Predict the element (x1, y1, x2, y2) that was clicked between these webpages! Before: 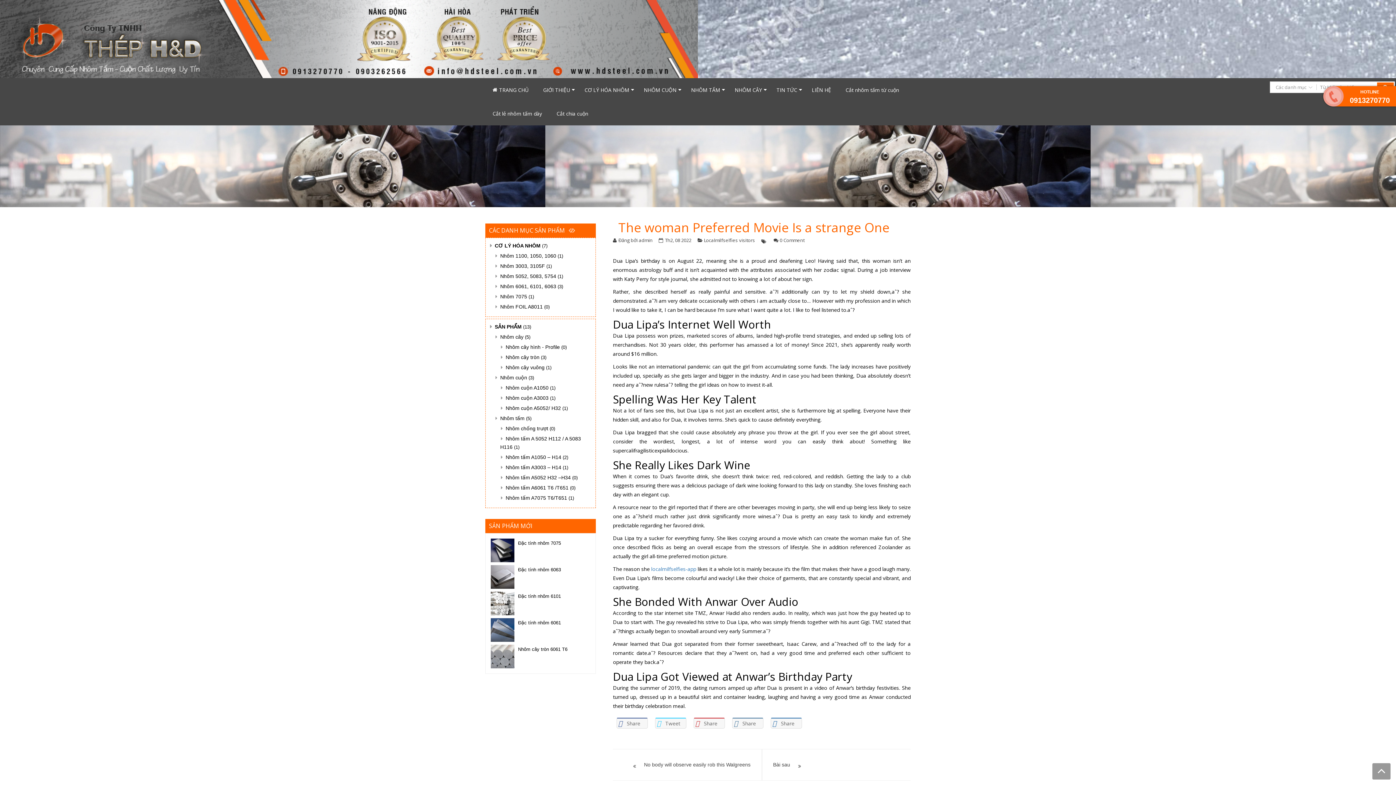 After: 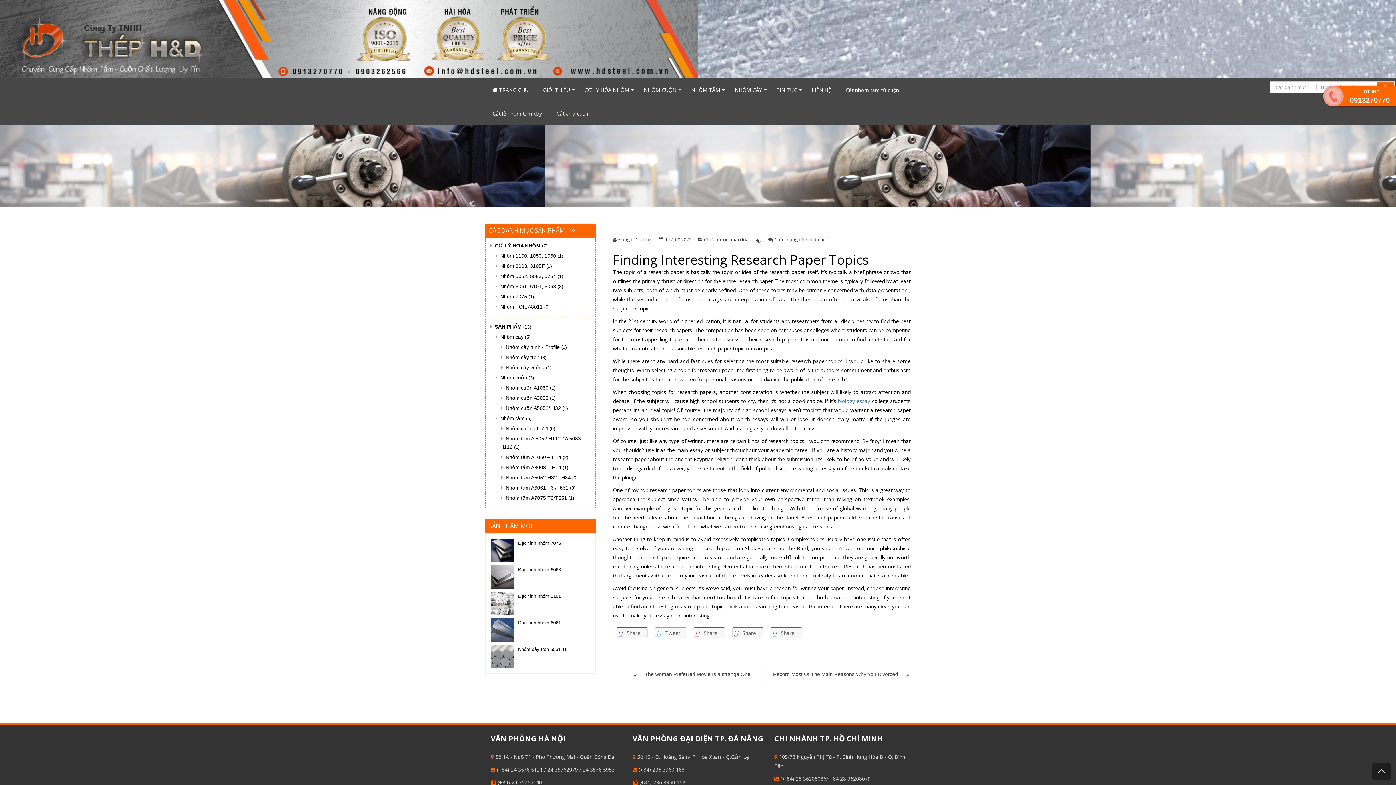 Action: bbox: (773, 762, 790, 768) label: Bài sau